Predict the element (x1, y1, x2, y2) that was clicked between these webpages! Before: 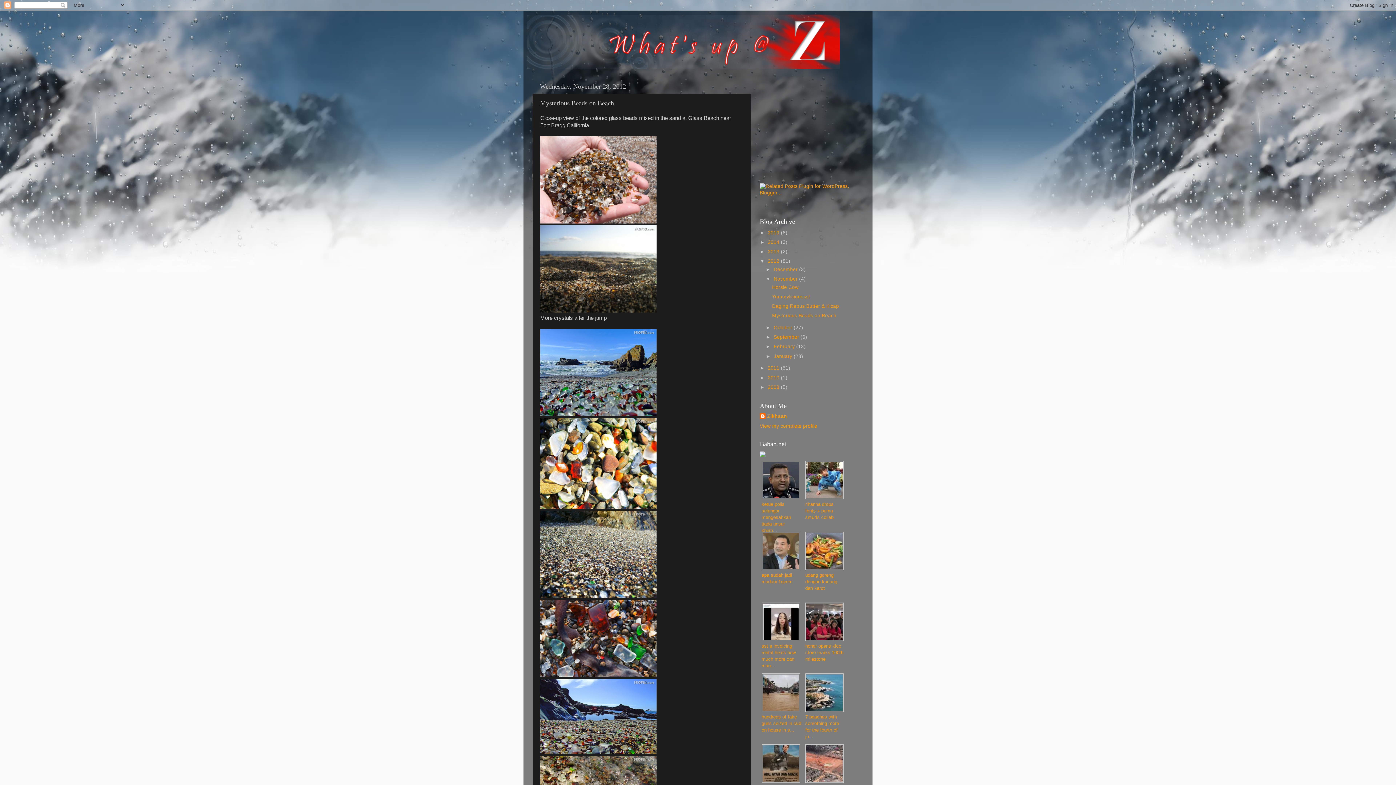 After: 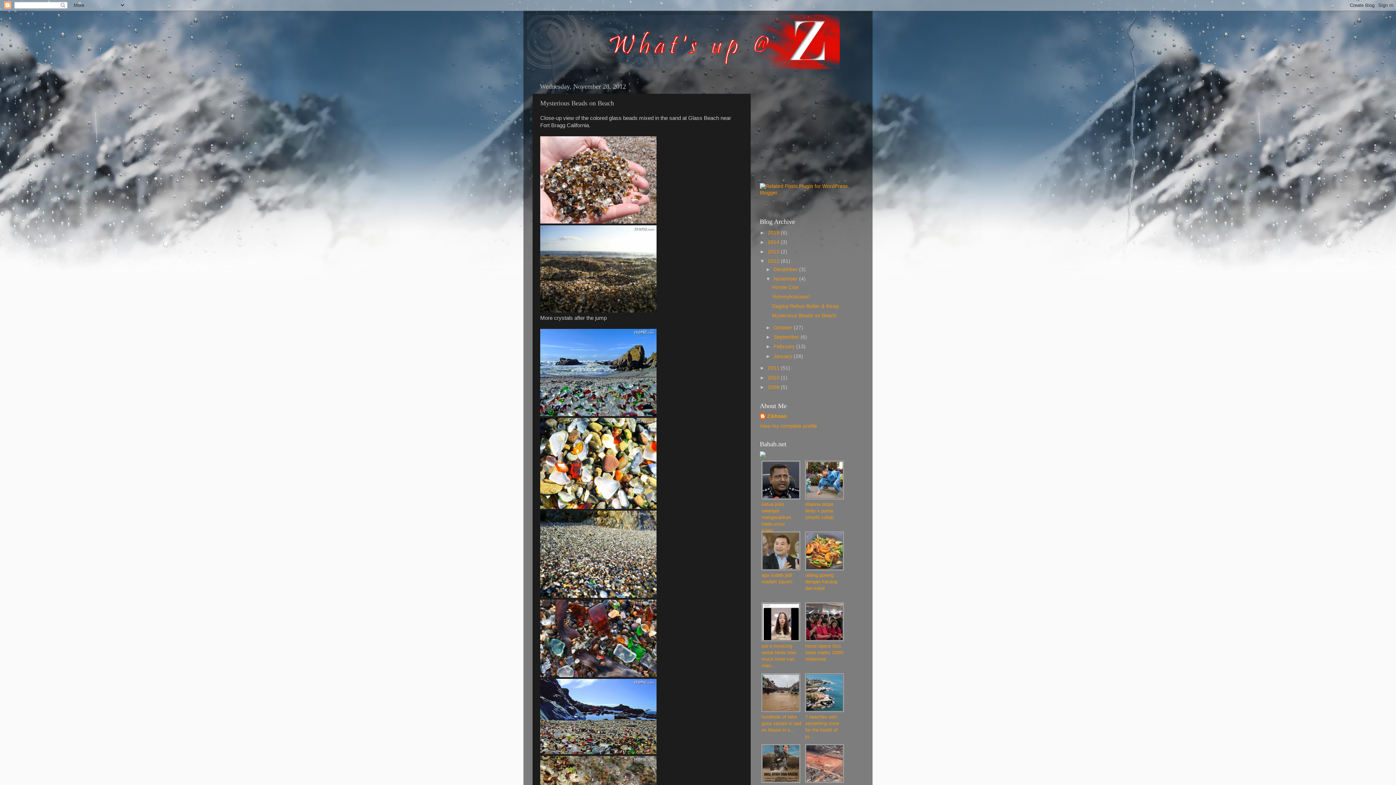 Action: bbox: (760, 453, 765, 458)